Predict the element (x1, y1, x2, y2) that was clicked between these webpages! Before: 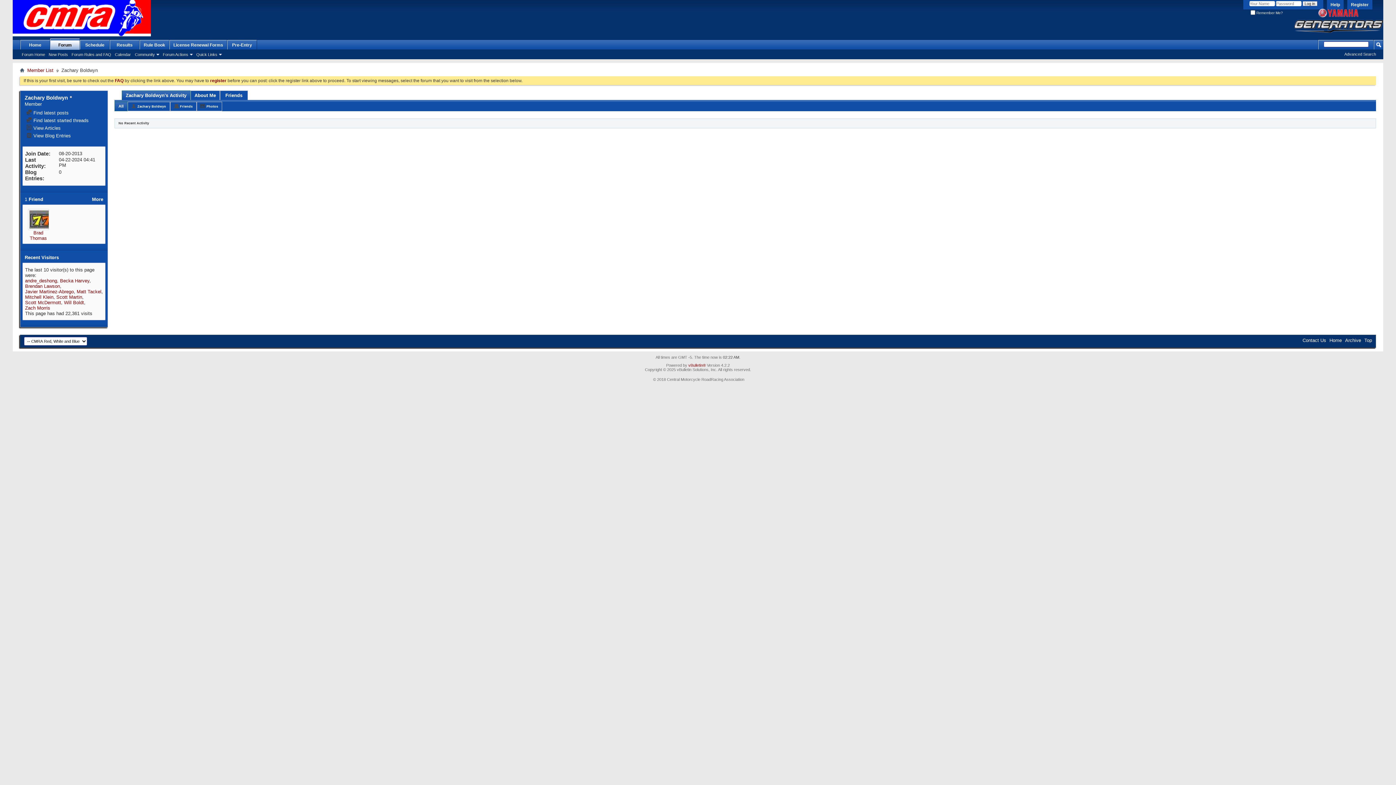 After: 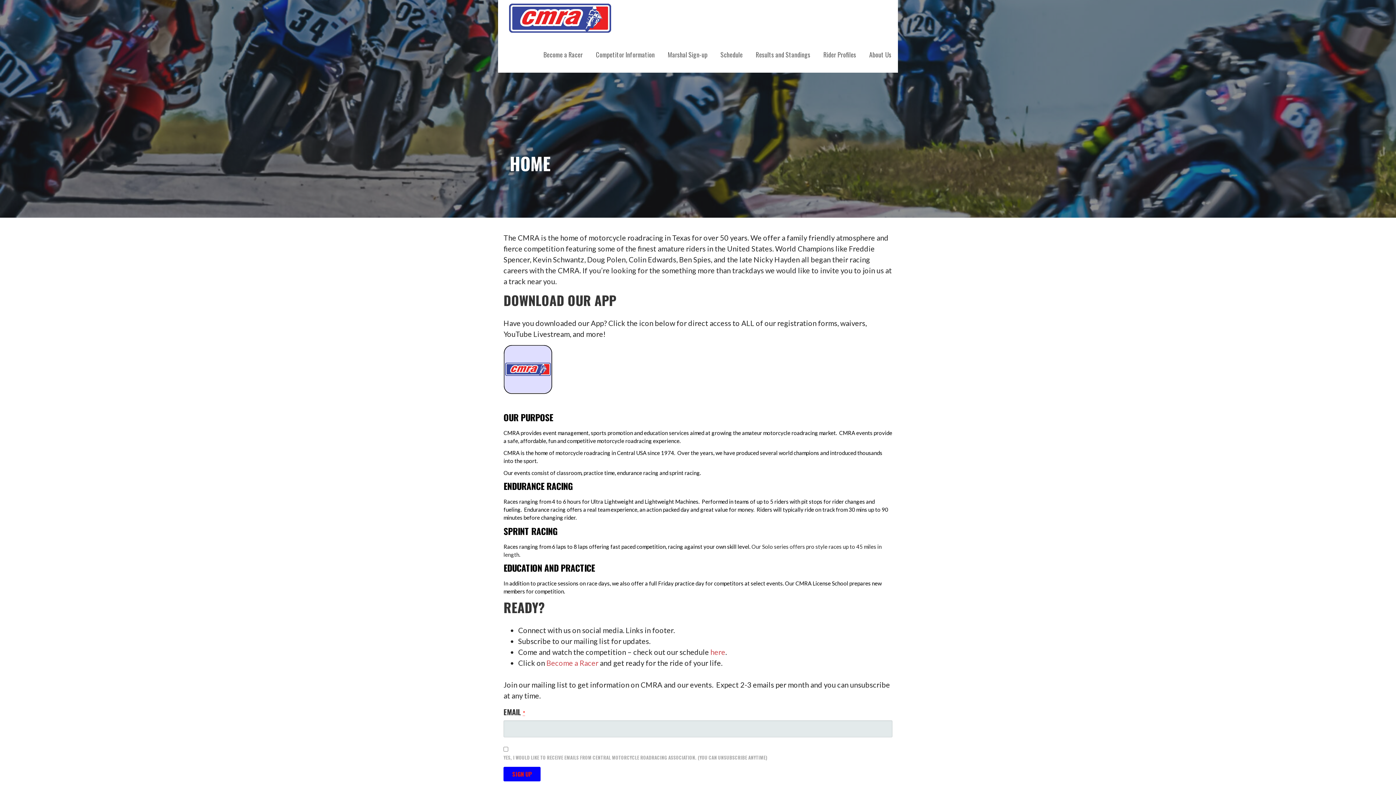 Action: label: Home bbox: (20, 40, 49, 49)